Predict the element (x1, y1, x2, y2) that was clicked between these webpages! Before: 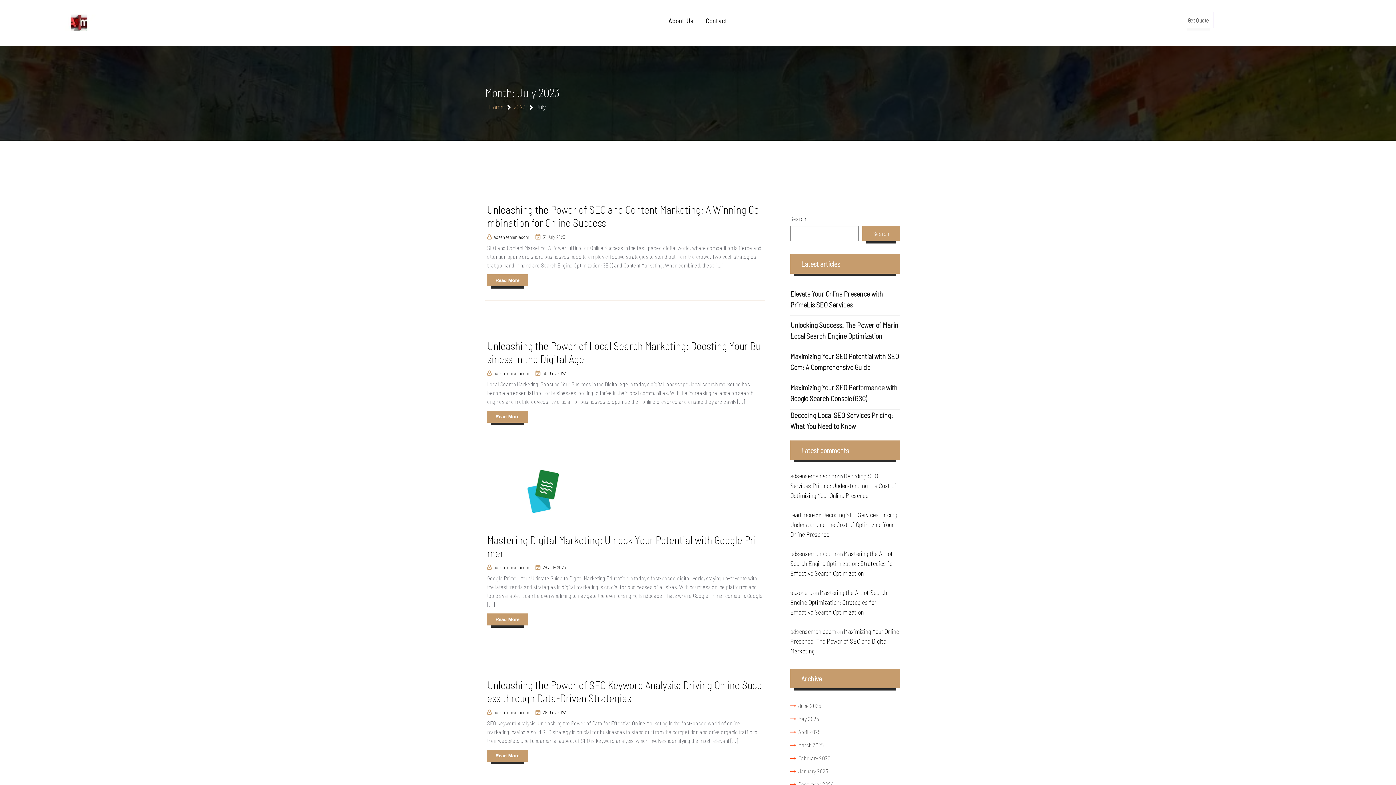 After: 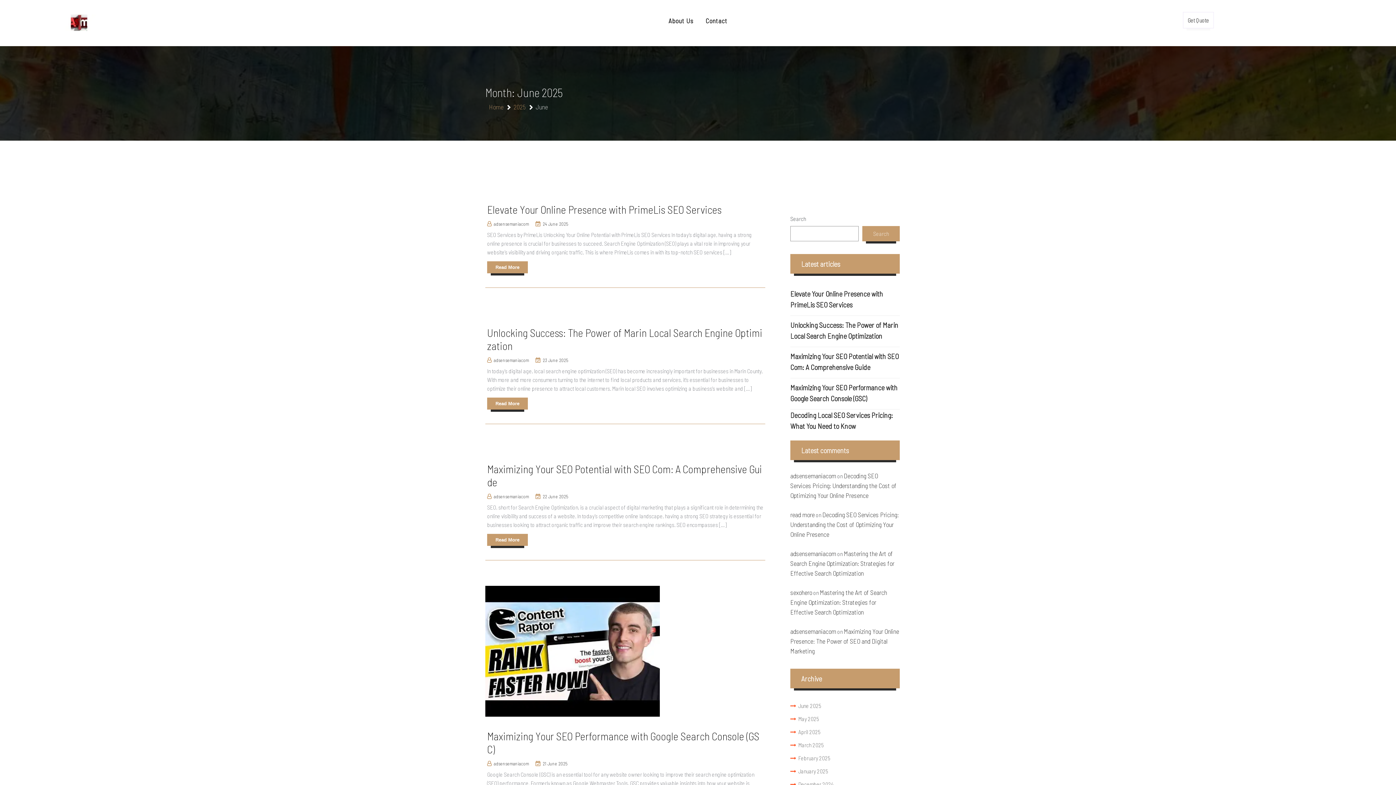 Action: bbox: (798, 699, 821, 712) label: June 2025